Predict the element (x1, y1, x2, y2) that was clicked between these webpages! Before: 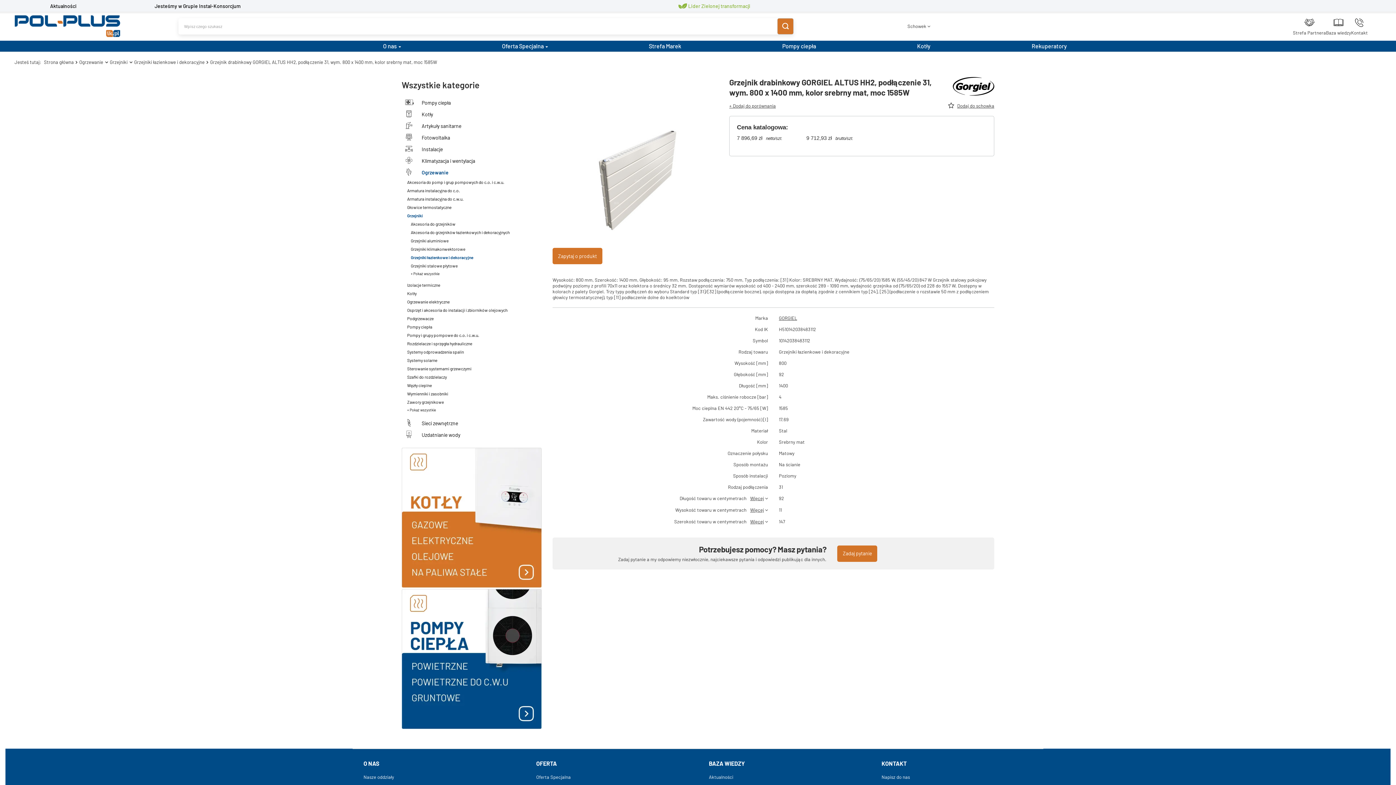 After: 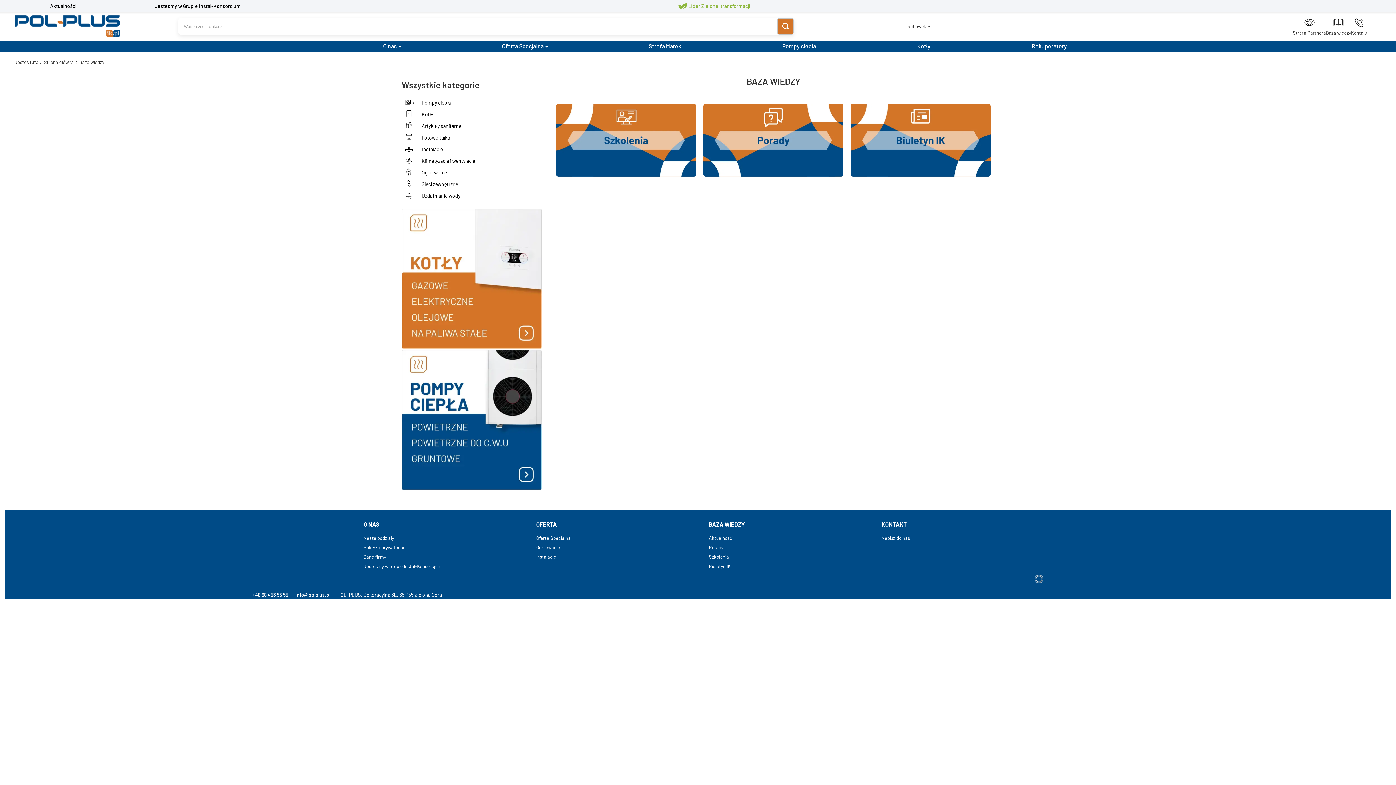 Action: bbox: (1326, 16, 1351, 35) label: Baza wiedzy